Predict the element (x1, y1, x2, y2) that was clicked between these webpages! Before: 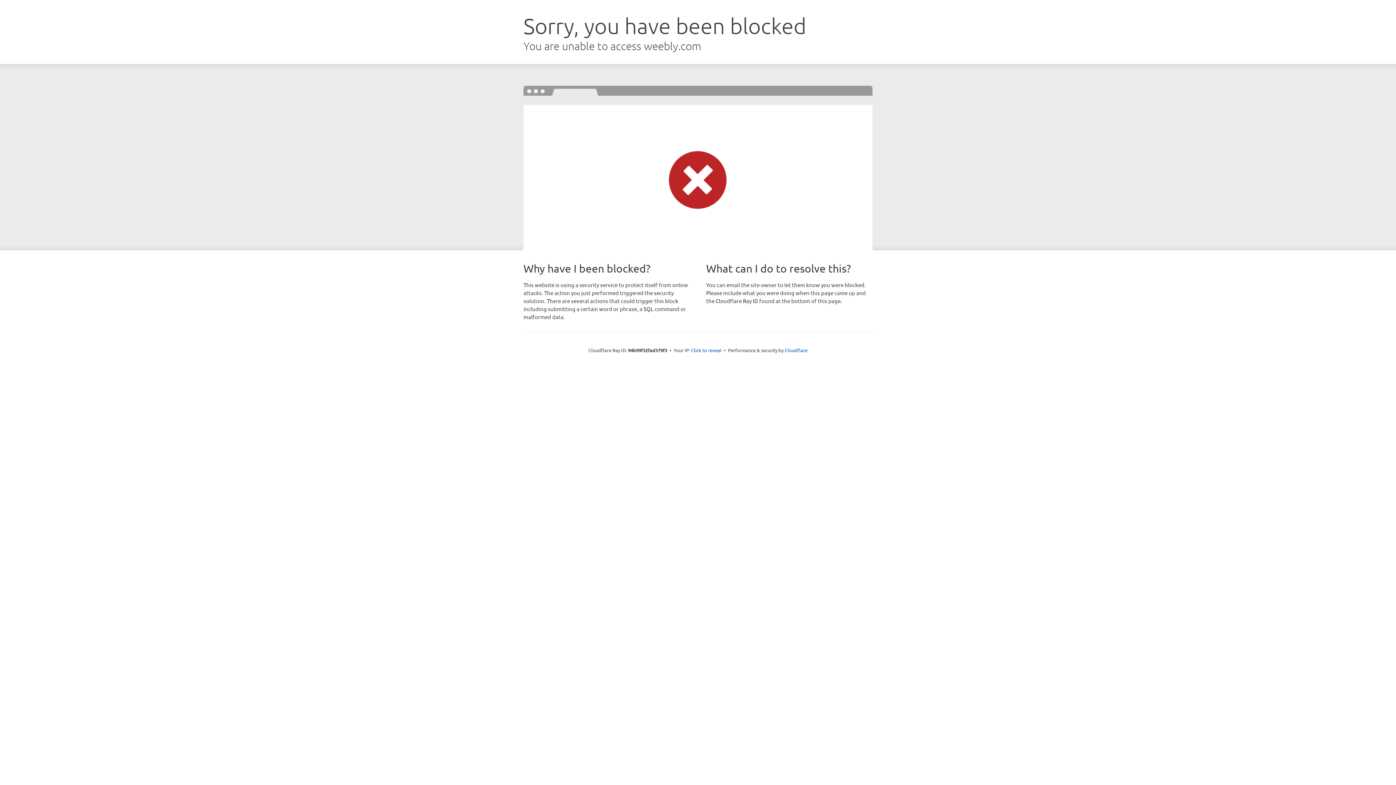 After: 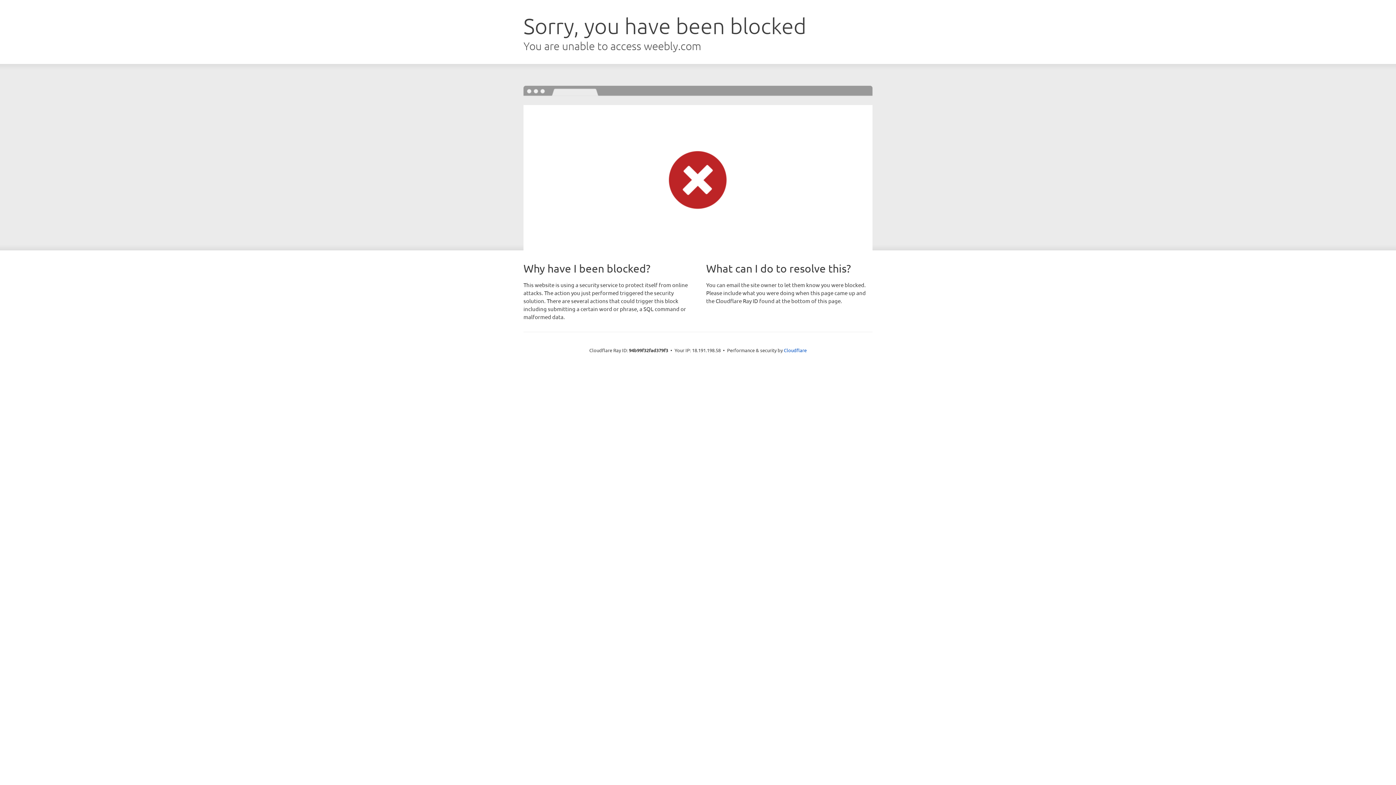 Action: bbox: (691, 346, 721, 353) label: Click to reveal